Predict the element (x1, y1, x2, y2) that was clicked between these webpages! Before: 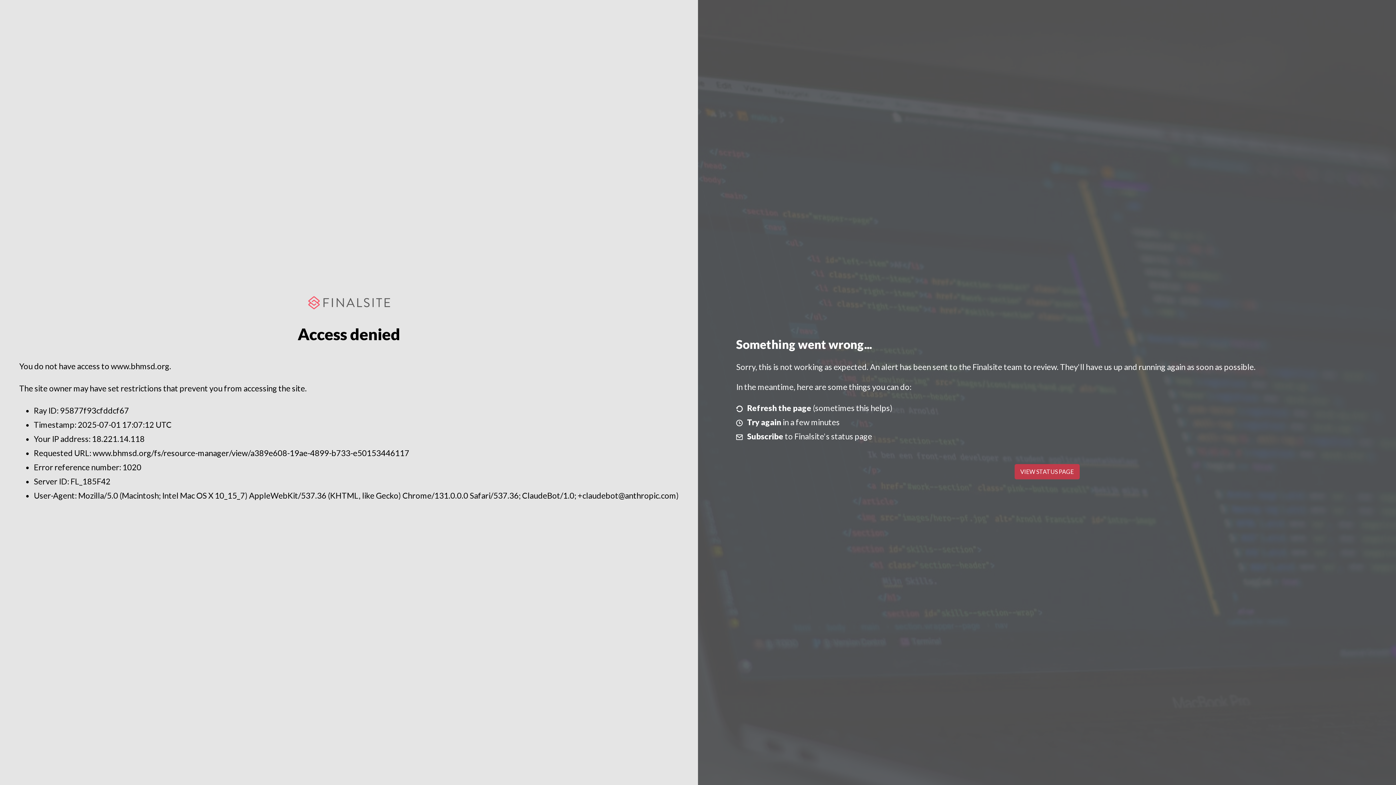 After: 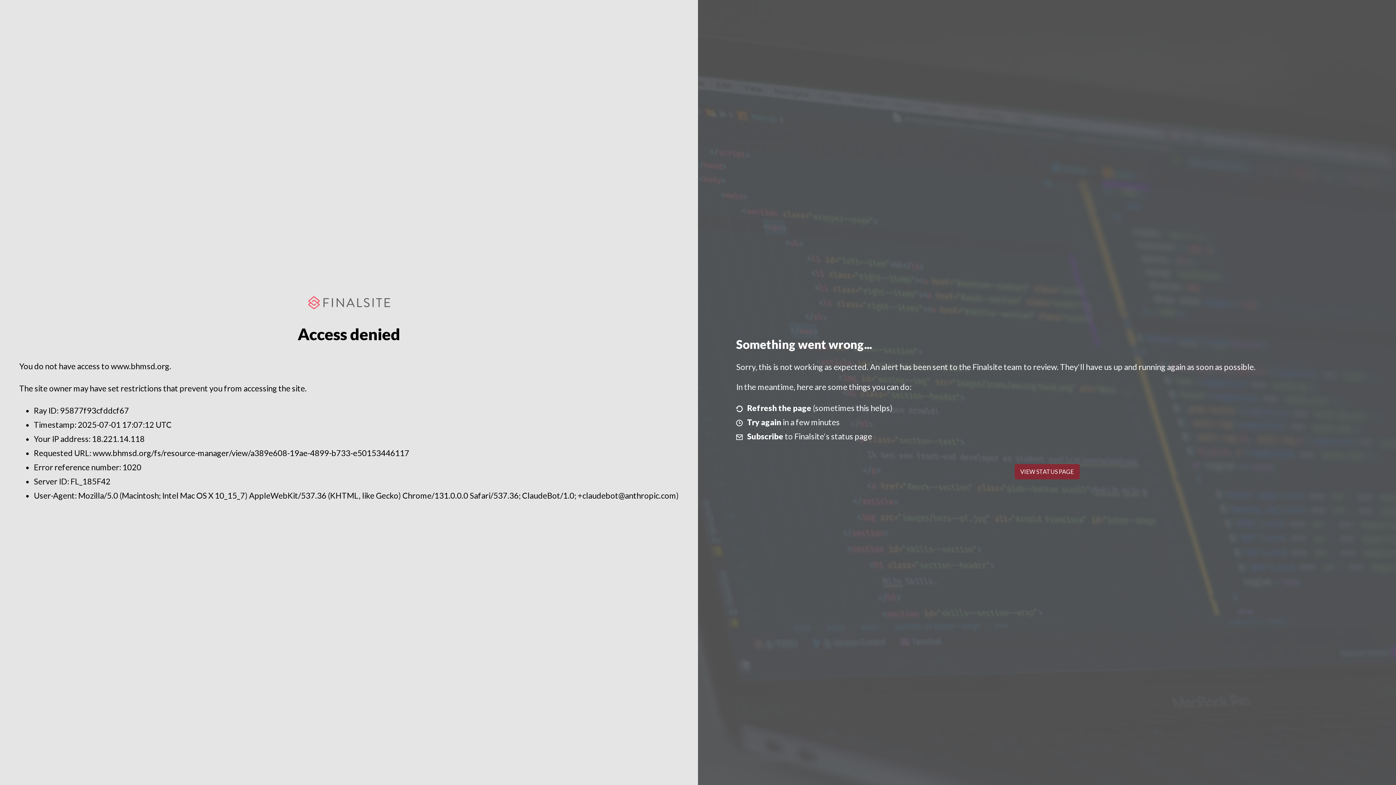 Action: label: VIEW STATUS PAGE bbox: (1014, 464, 1079, 479)